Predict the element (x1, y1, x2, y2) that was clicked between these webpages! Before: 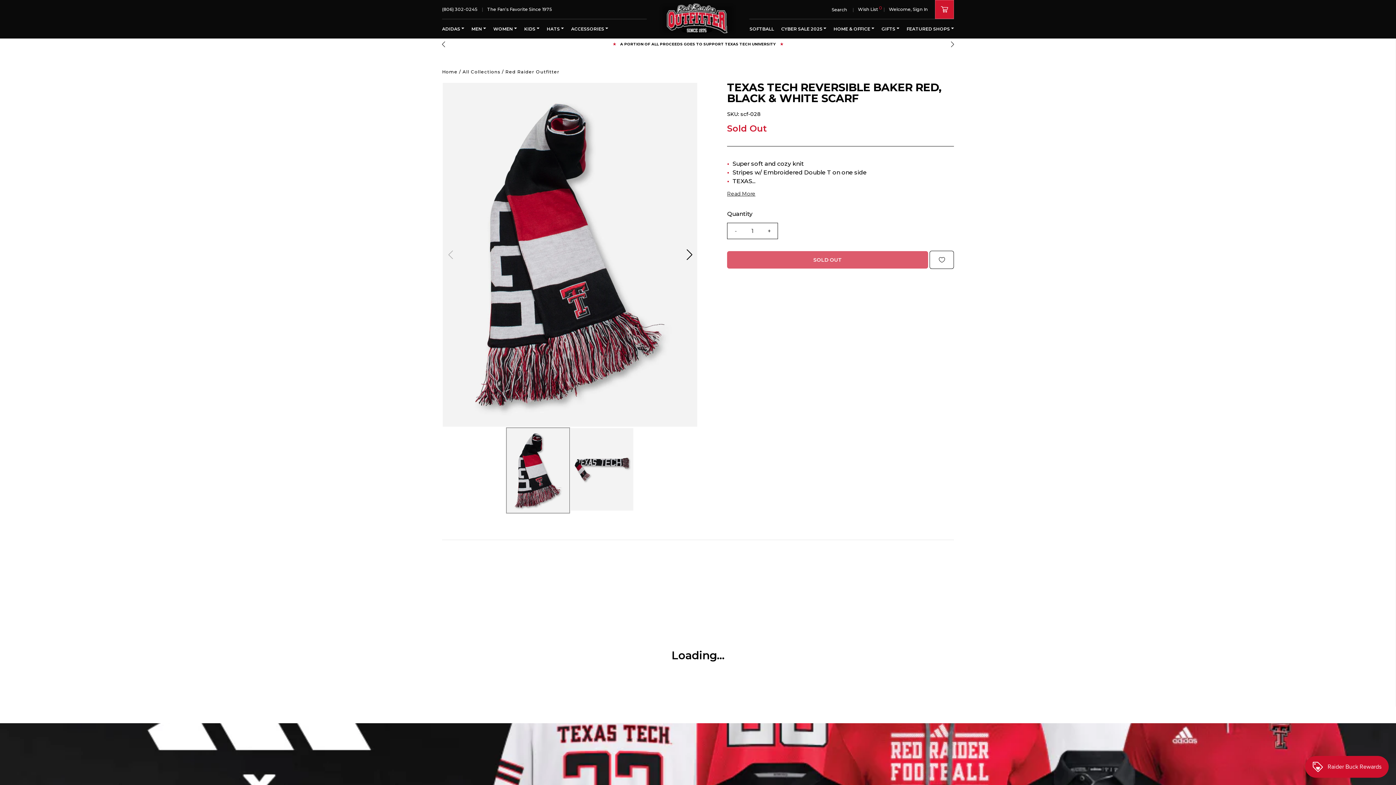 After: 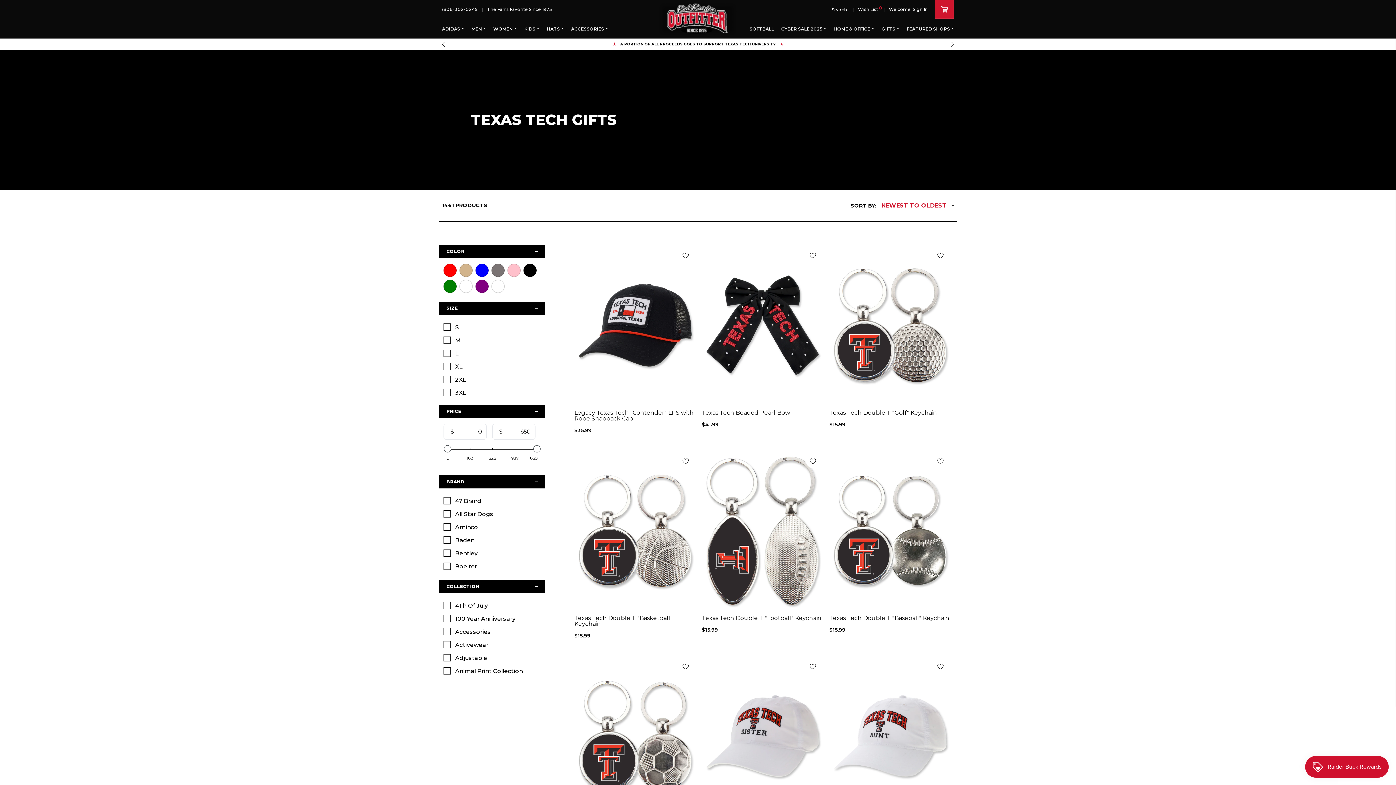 Action: label: GIFTS bbox: (881, 24, 899, 33)